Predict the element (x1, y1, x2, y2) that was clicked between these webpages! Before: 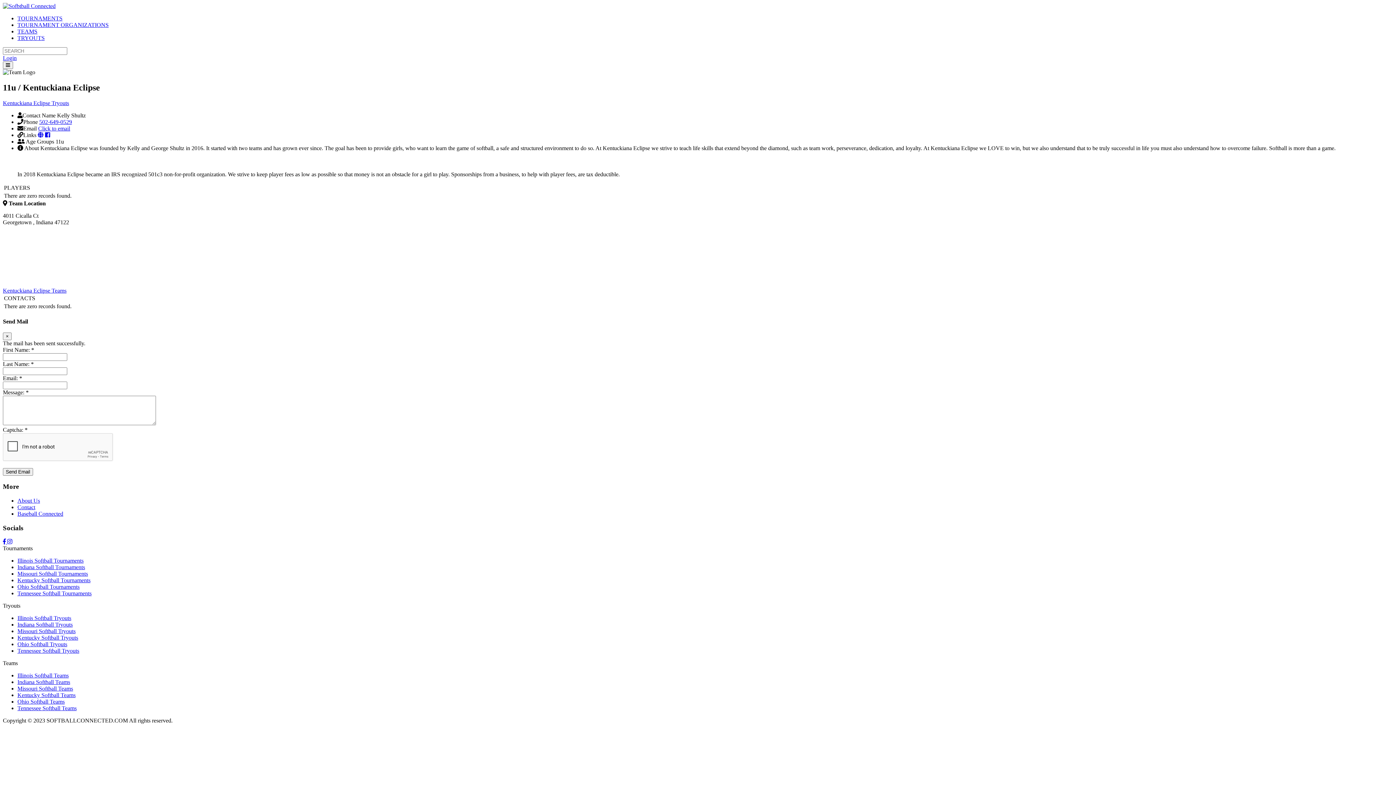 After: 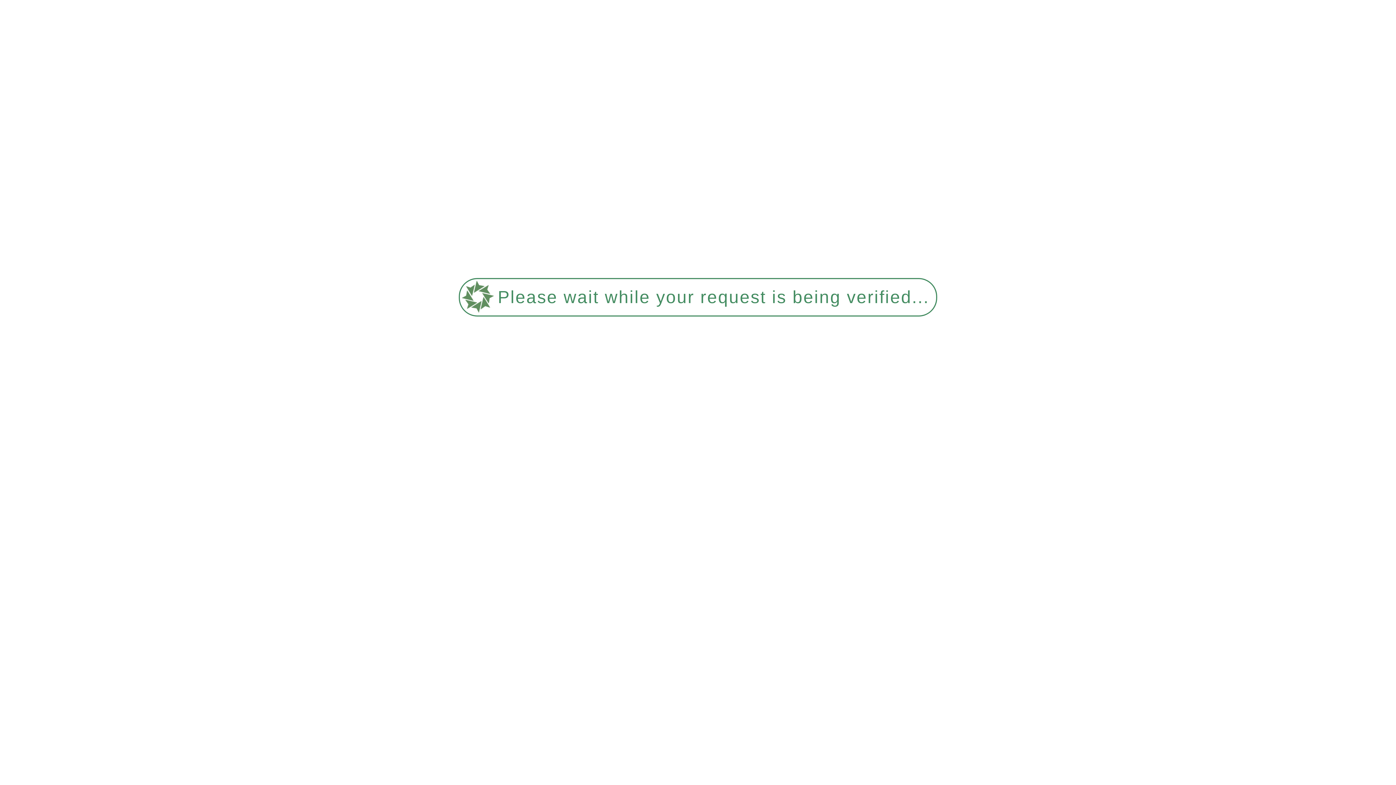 Action: bbox: (17, 15, 62, 21) label: TOURNAMENTS